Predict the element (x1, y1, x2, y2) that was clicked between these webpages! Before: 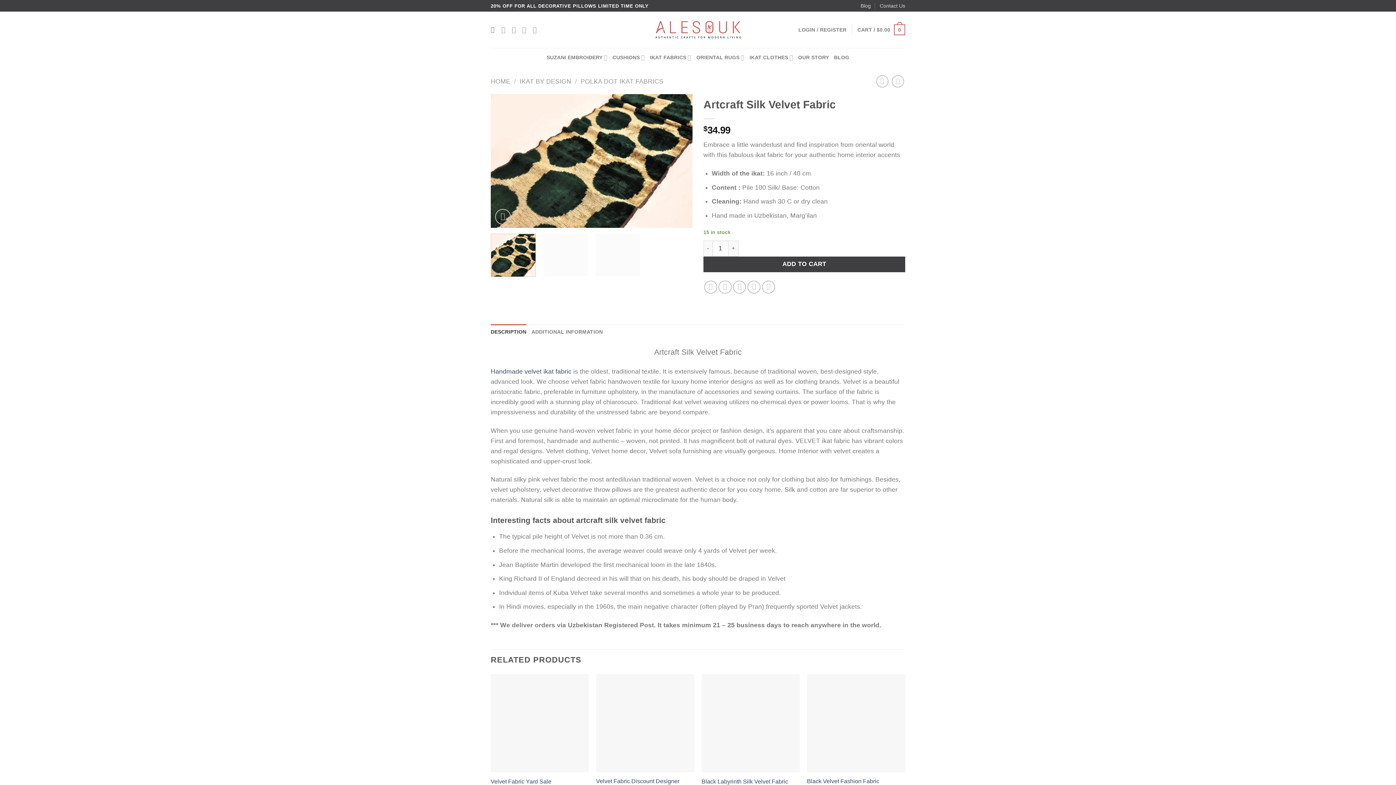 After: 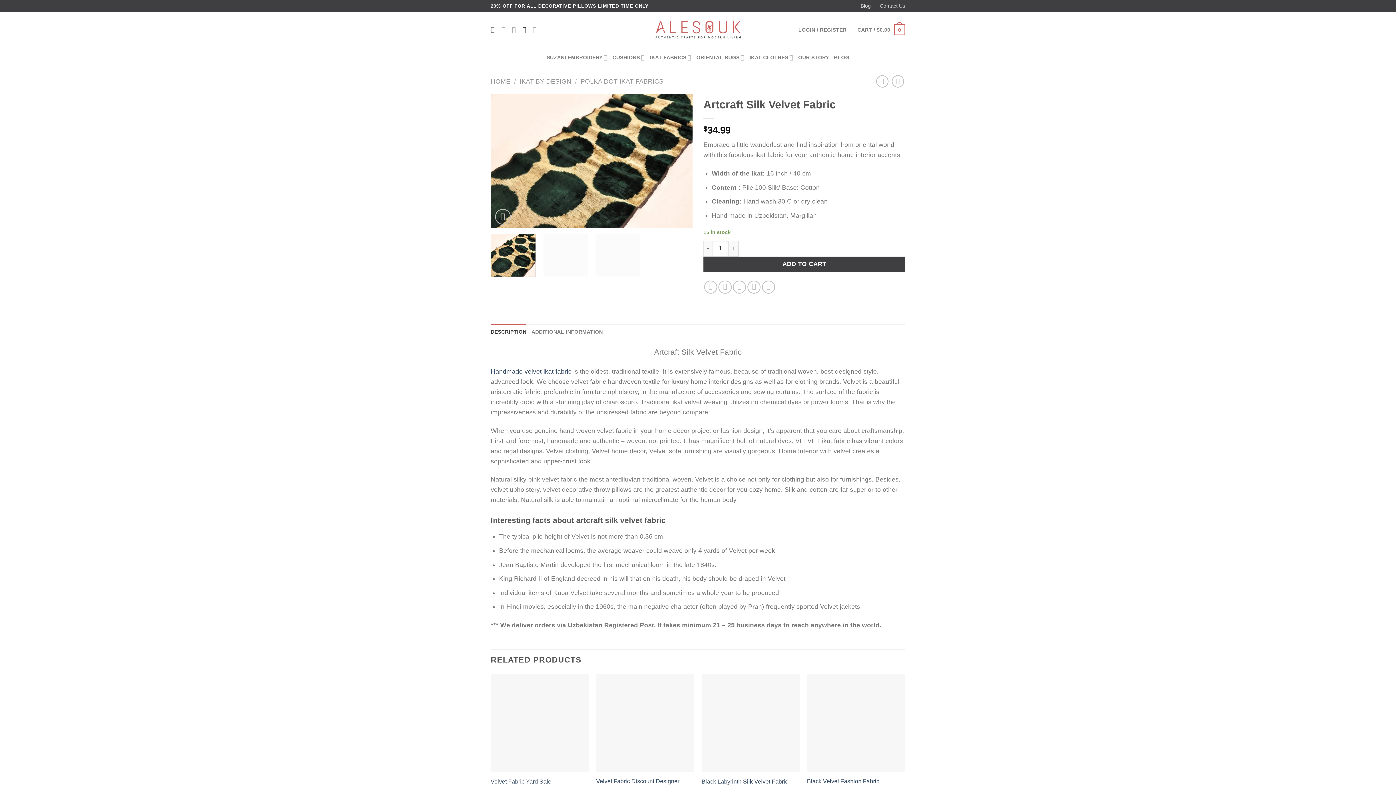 Action: label: Follow on Twitter bbox: (522, 26, 528, 33)